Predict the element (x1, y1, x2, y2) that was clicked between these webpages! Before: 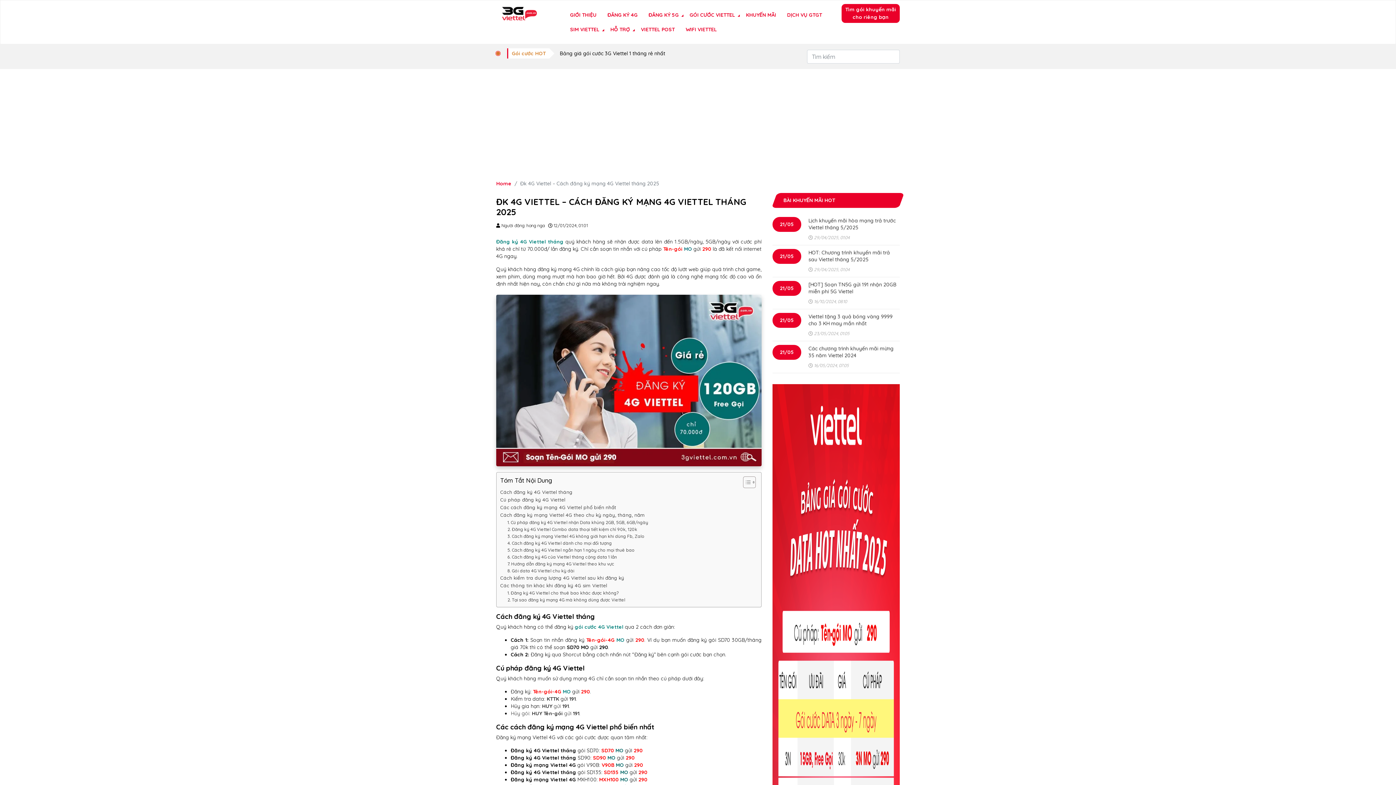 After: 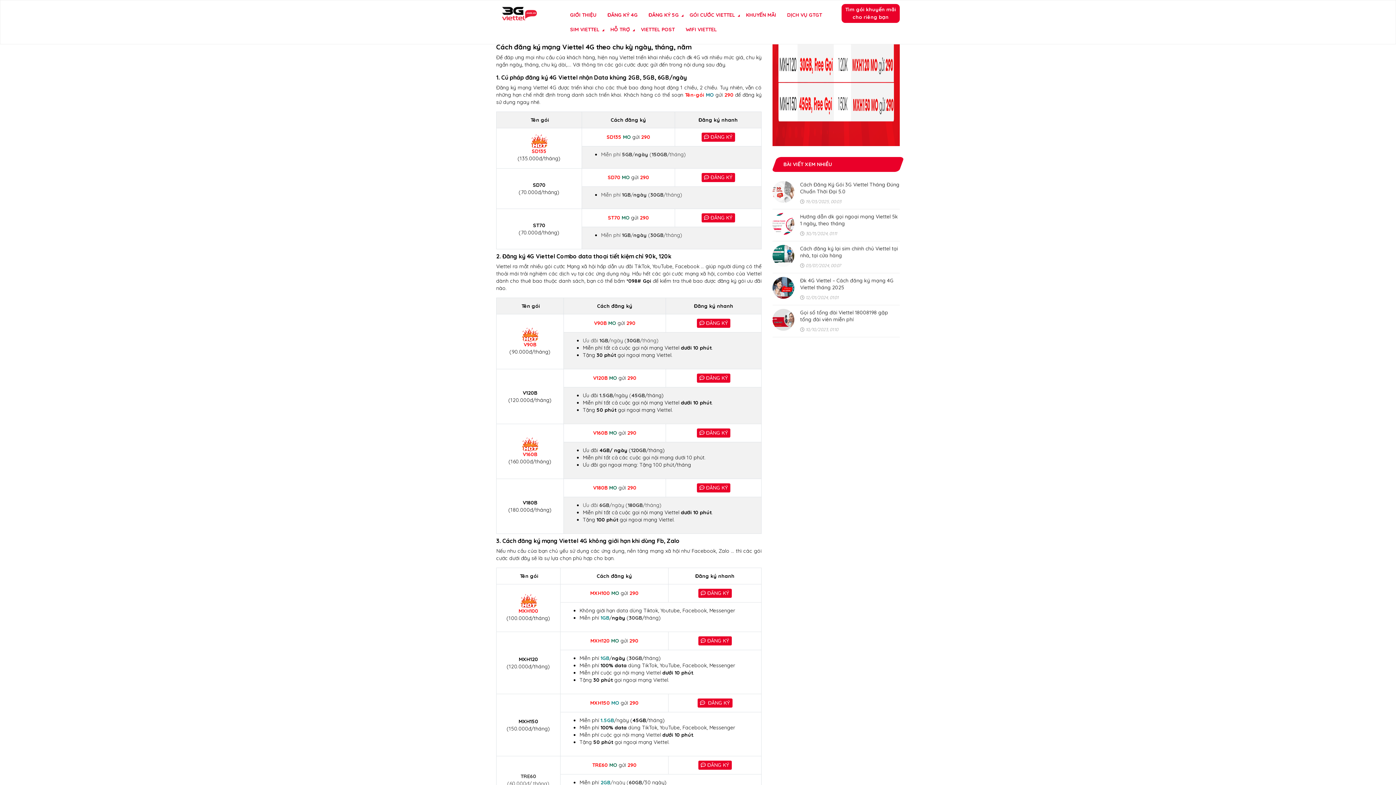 Action: label: Cách đăng ký mạng Viettel 4G theo chu kỳ ngày, tháng, năm bbox: (500, 511, 645, 519)